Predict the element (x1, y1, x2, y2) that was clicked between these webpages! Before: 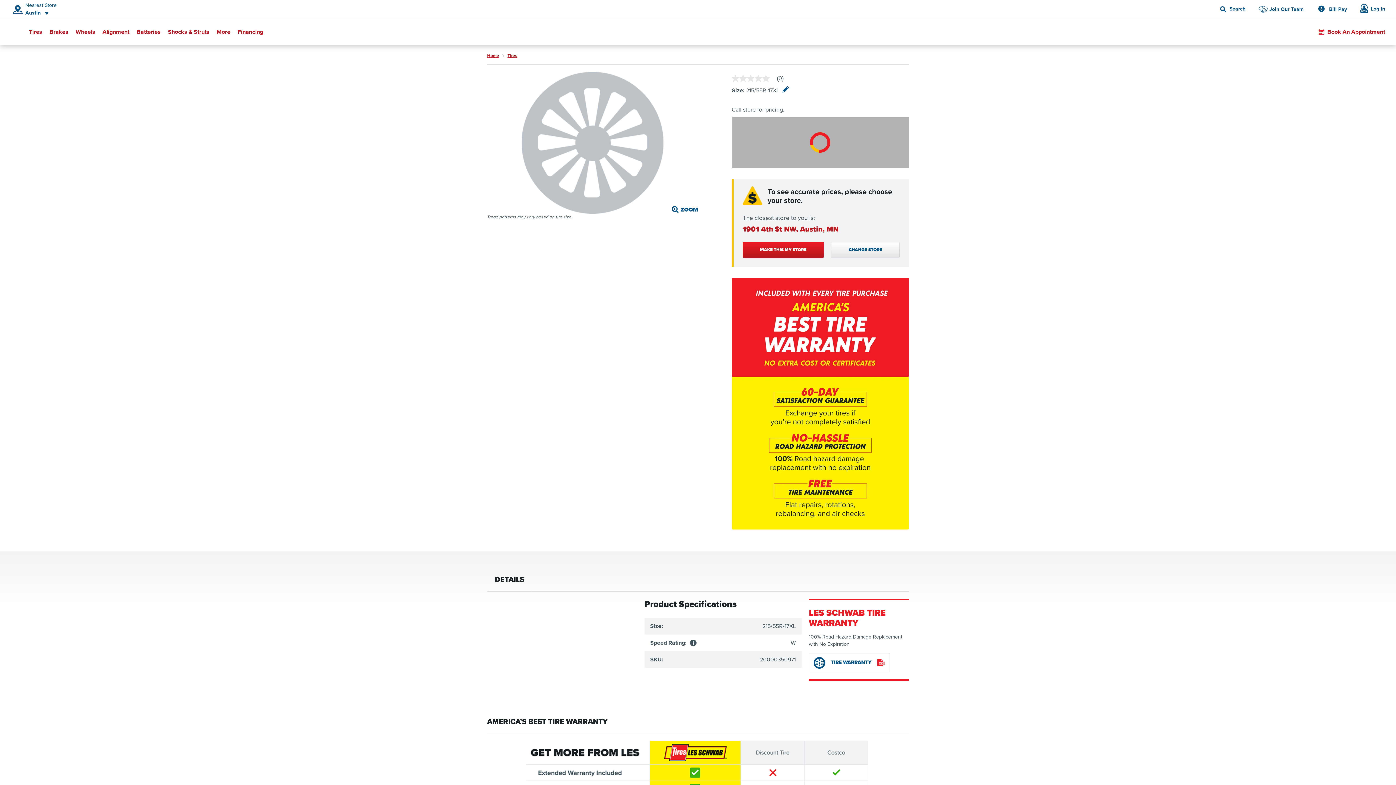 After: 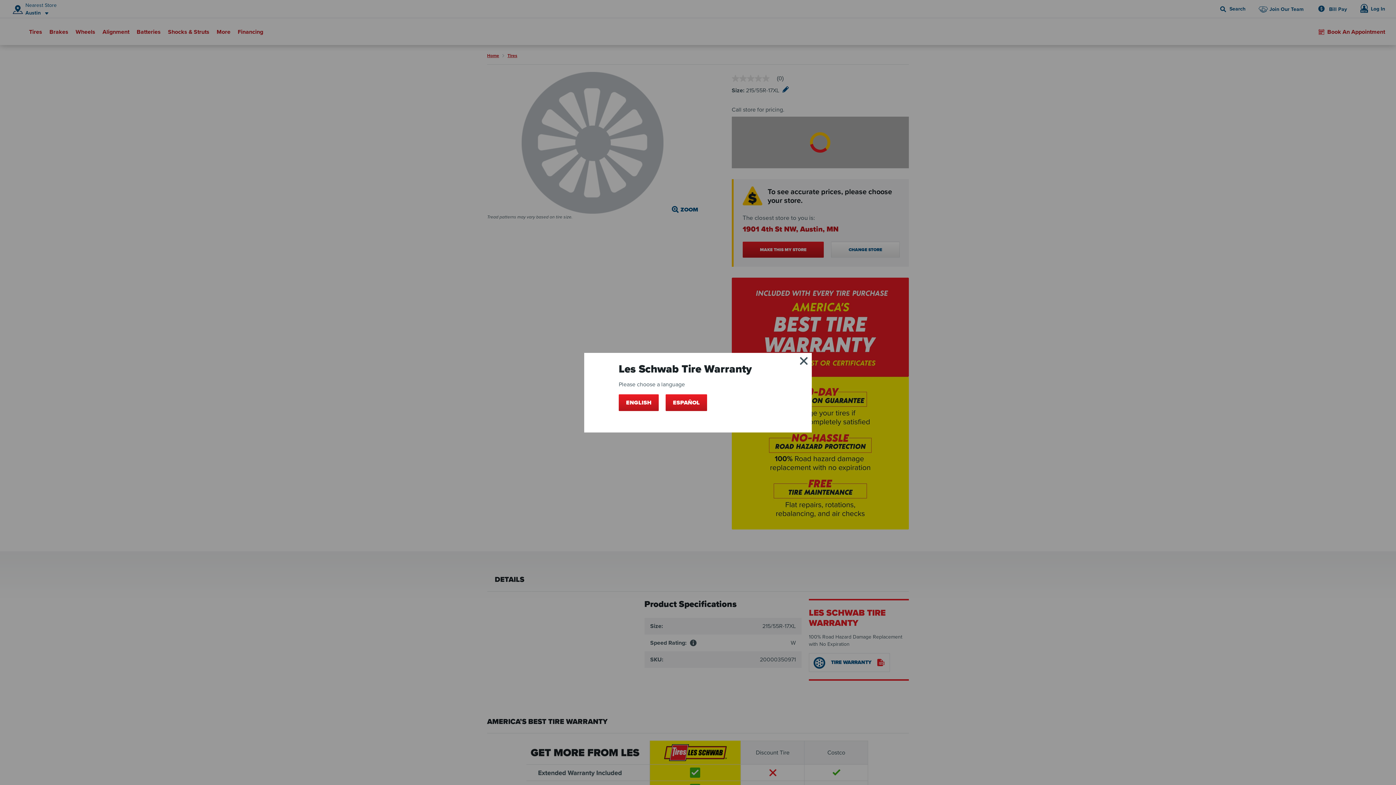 Action: label: TIRE WARRANTY bbox: (809, 653, 890, 672)